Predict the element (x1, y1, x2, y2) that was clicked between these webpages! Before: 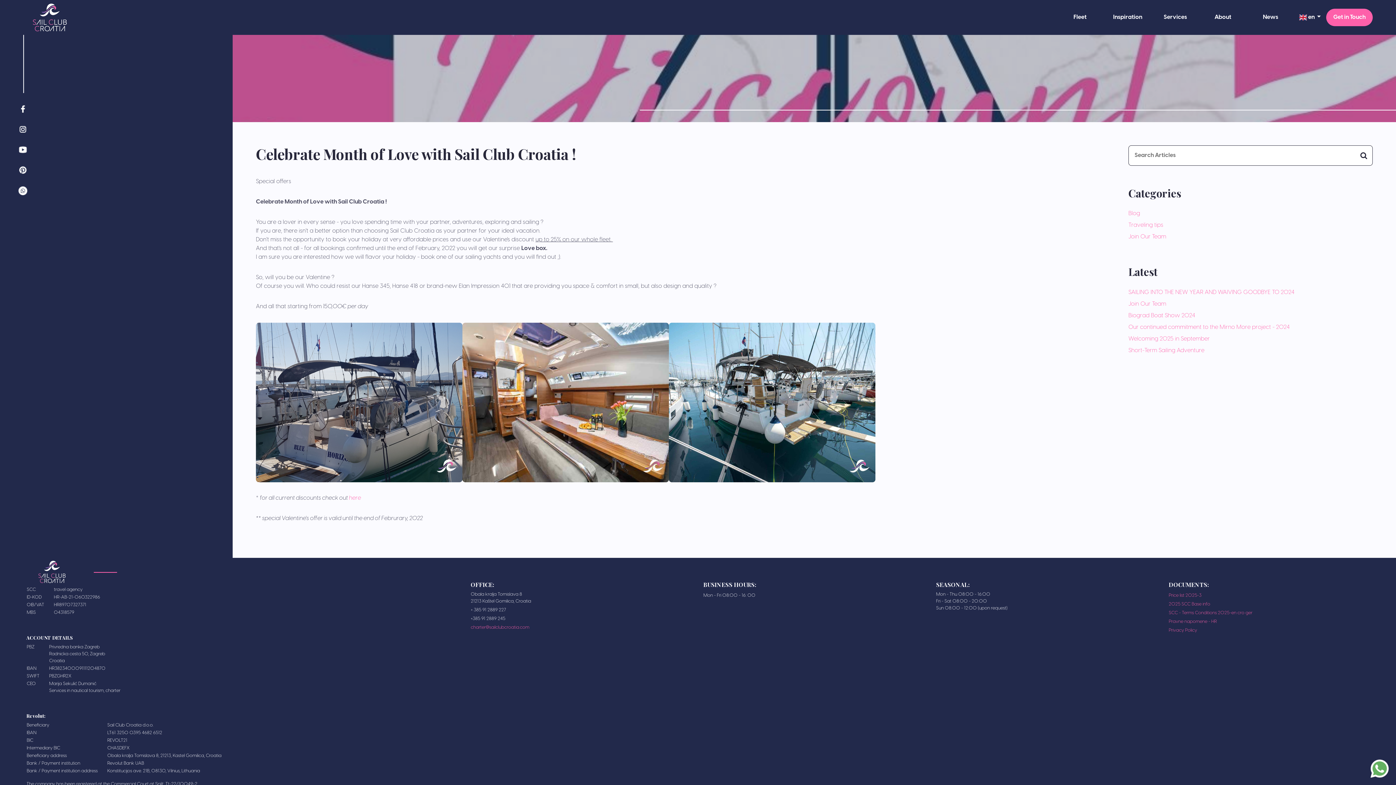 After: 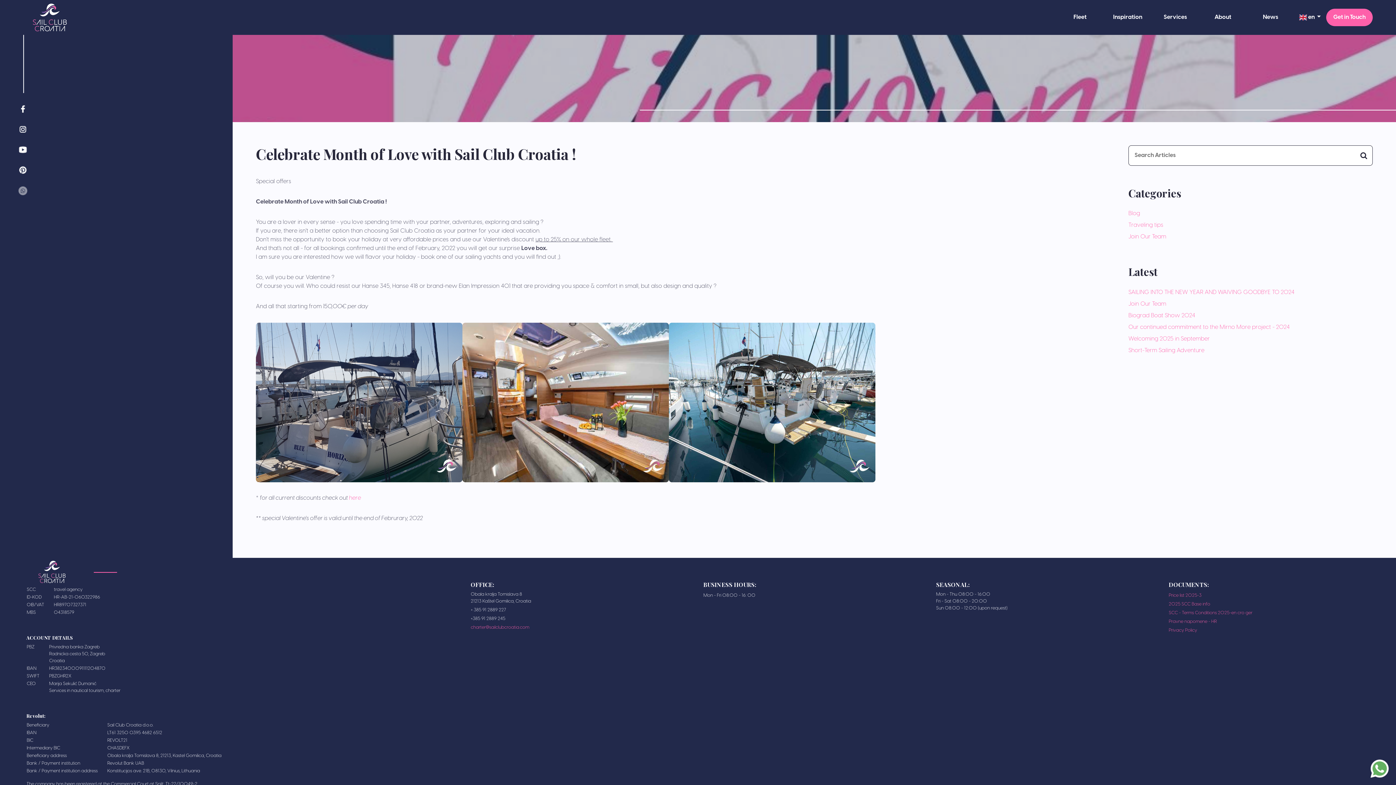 Action: bbox: (18, 186, 227, 195)